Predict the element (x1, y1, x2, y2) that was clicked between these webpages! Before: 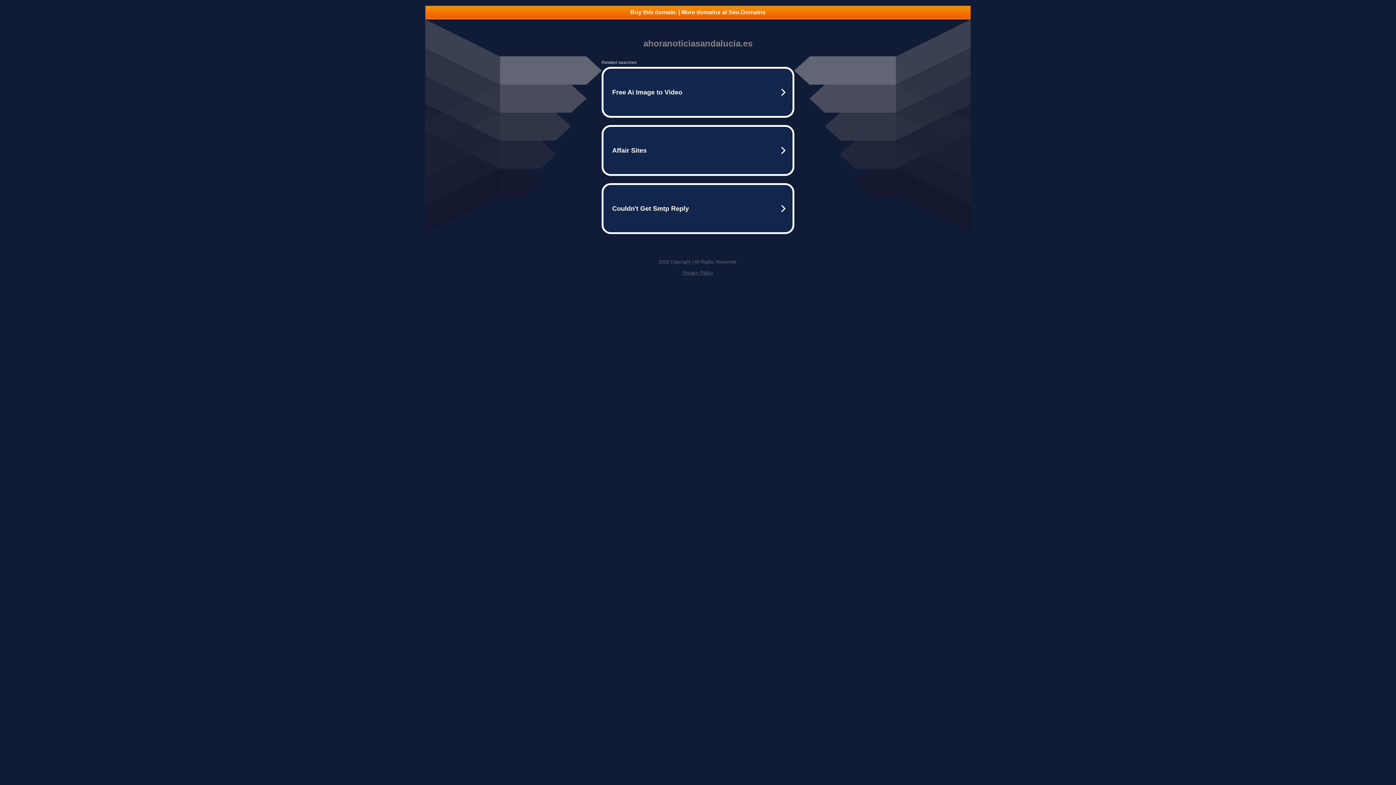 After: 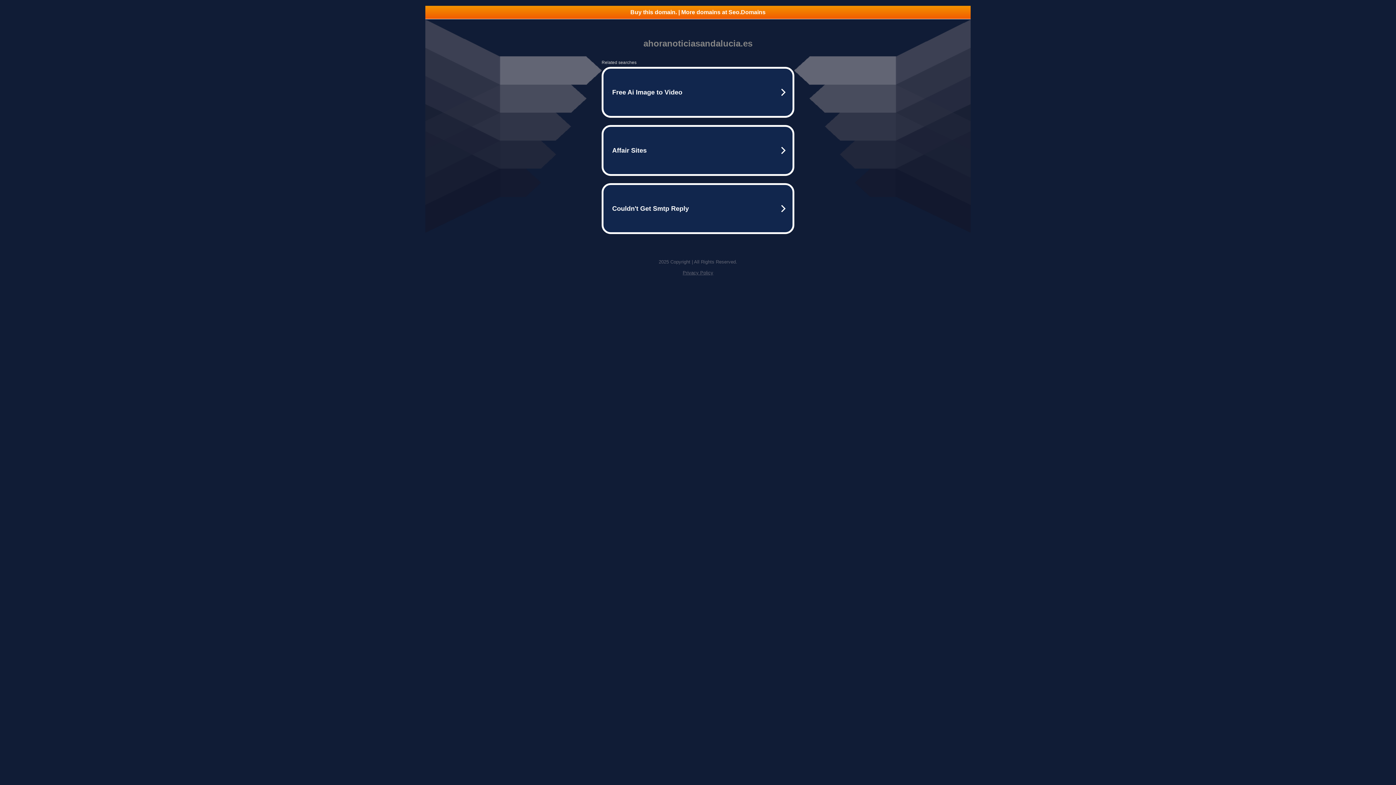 Action: label: Buy this domain. | More domains at Seo.Domains bbox: (425, 5, 970, 18)